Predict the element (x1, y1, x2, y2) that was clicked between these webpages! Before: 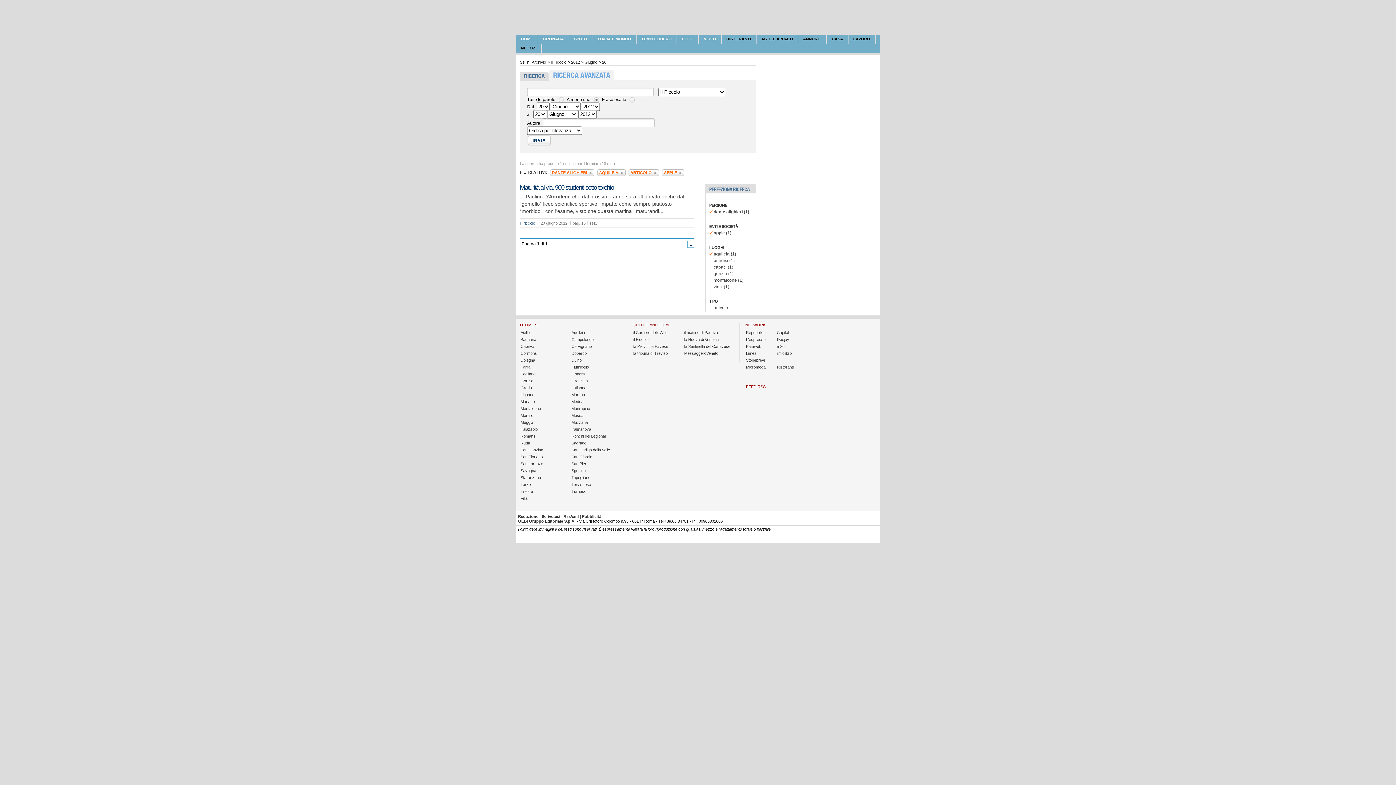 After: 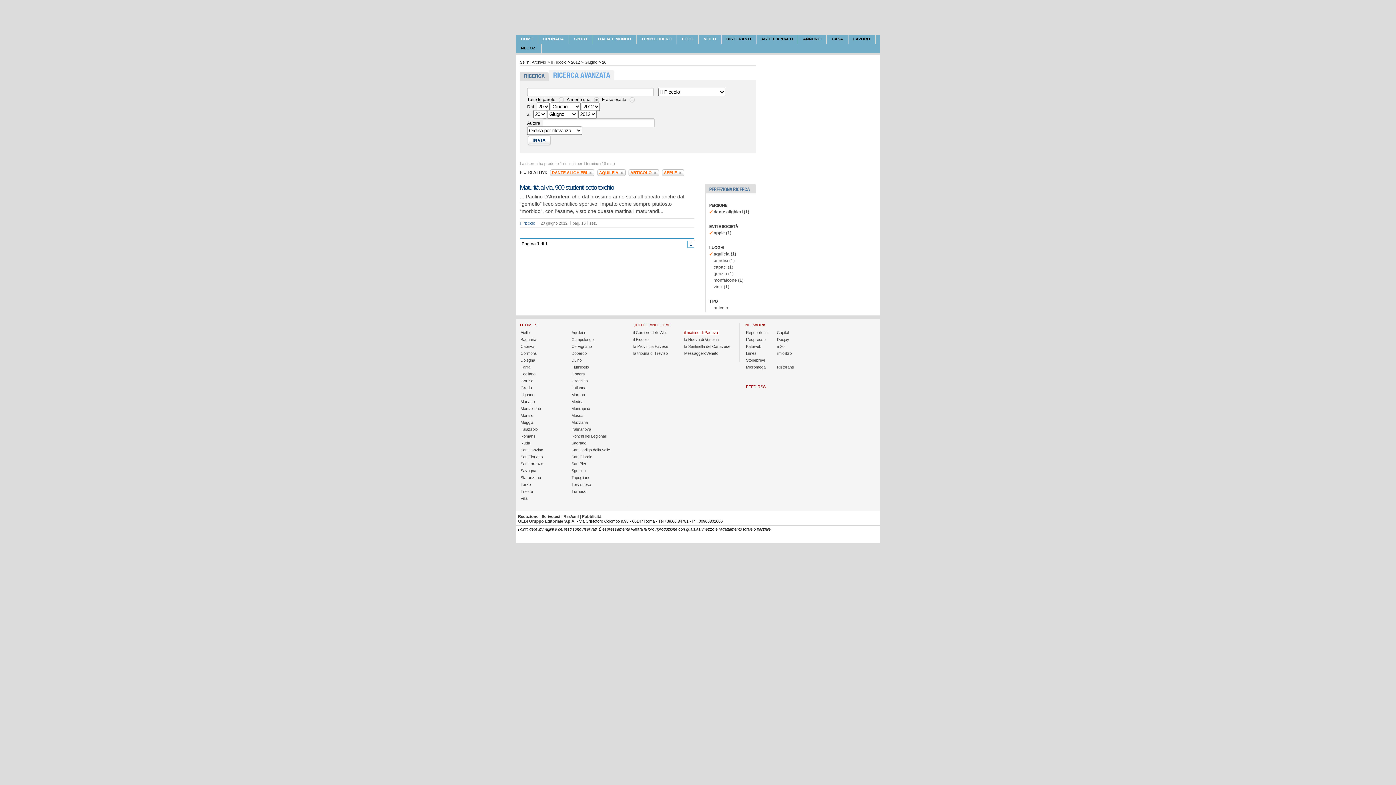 Action: label: il mattino di Padova bbox: (683, 330, 718, 335)